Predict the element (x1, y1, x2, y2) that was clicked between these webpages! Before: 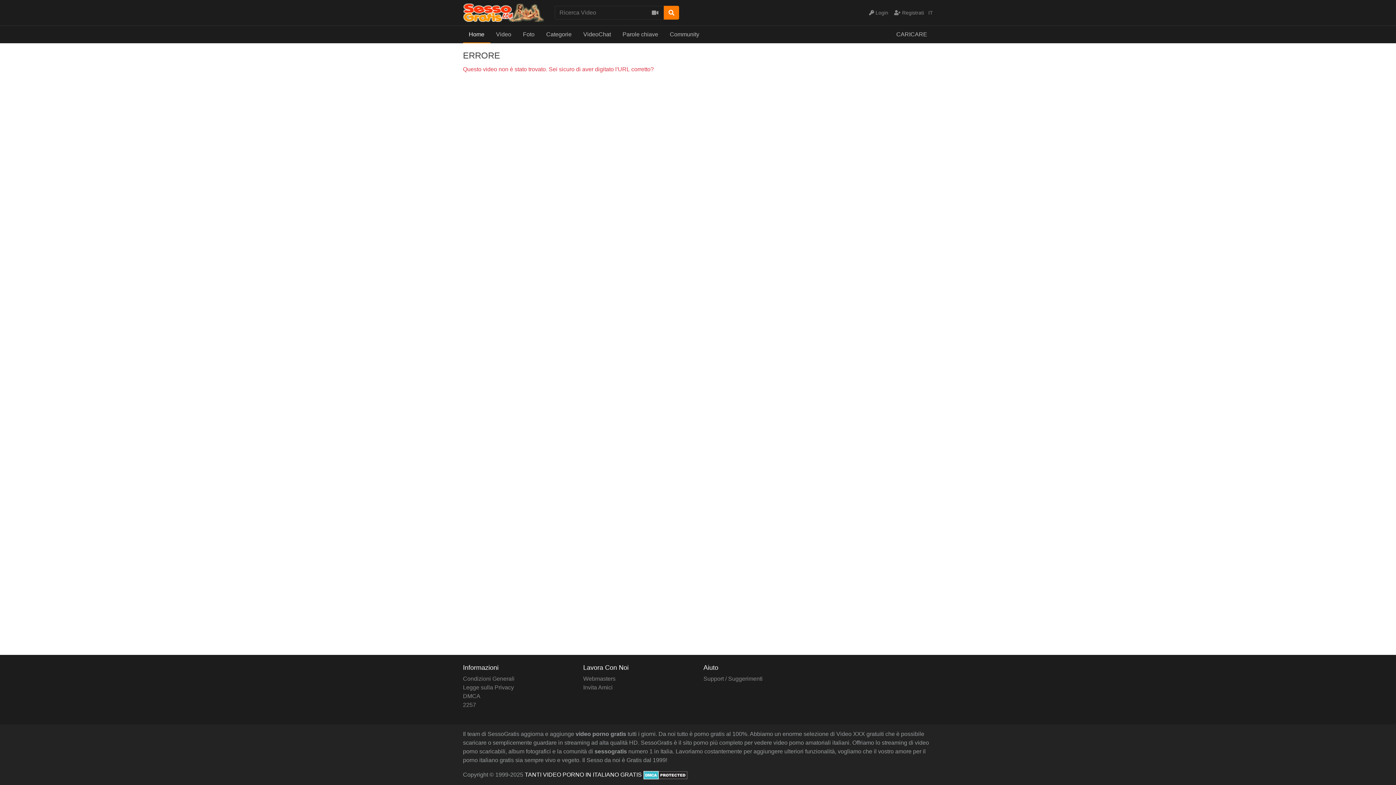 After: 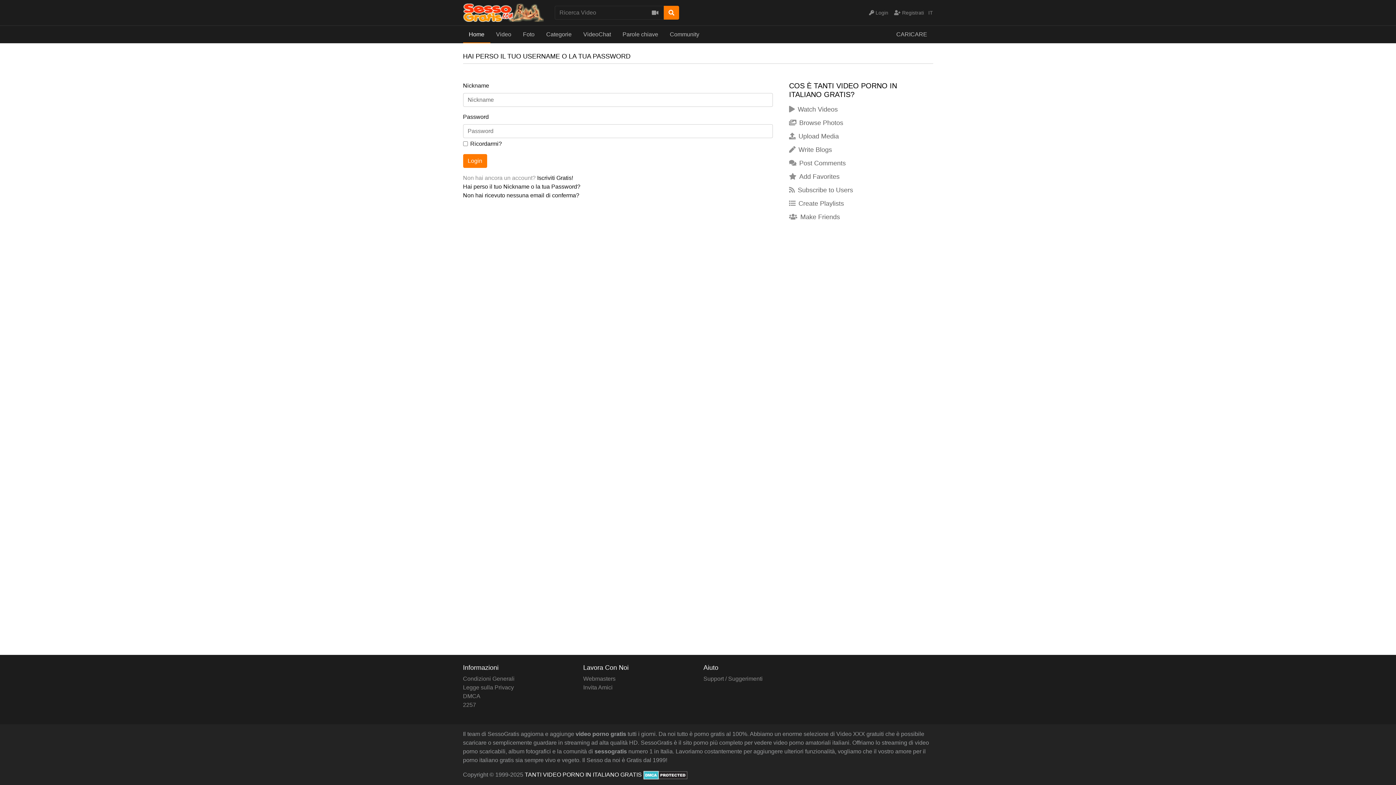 Action: label: CARICARE bbox: (890, 25, 933, 43)